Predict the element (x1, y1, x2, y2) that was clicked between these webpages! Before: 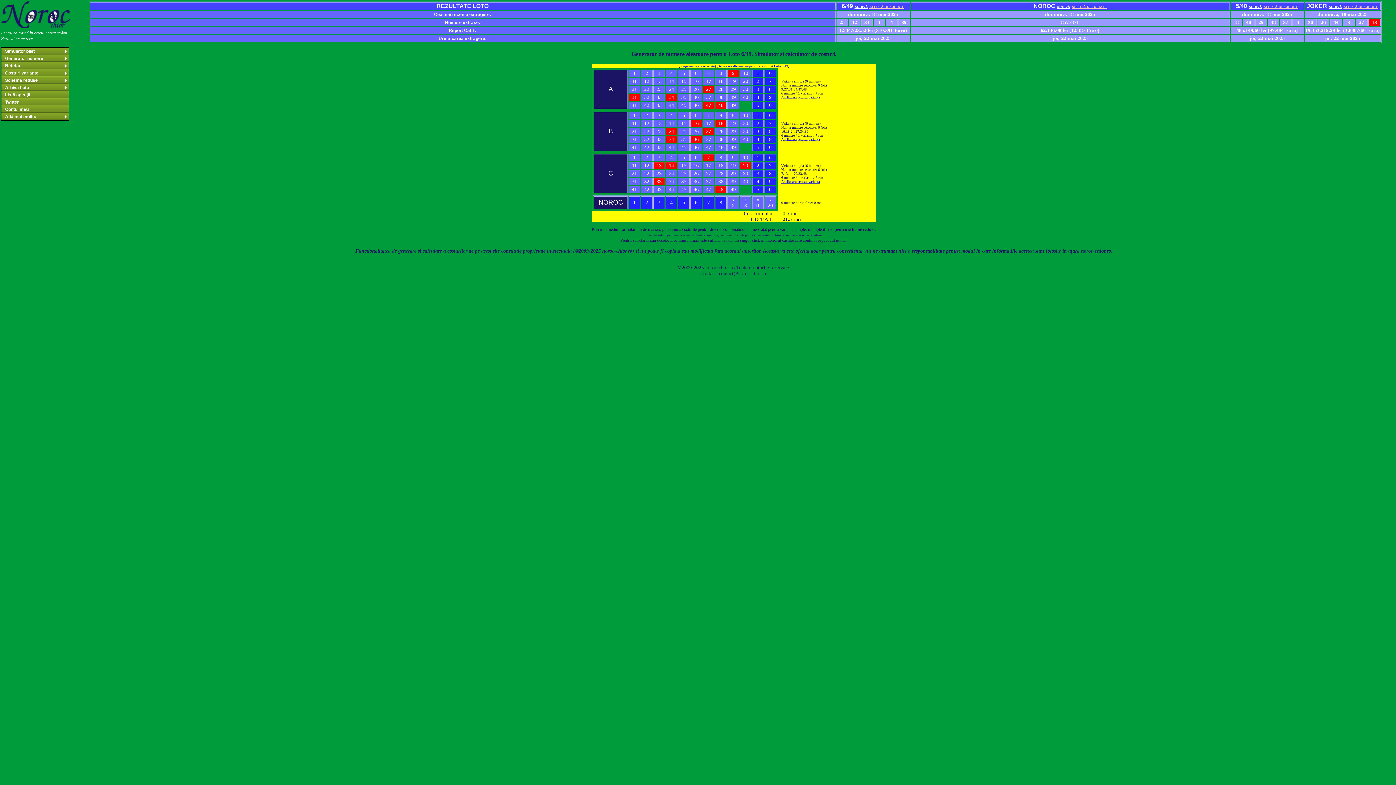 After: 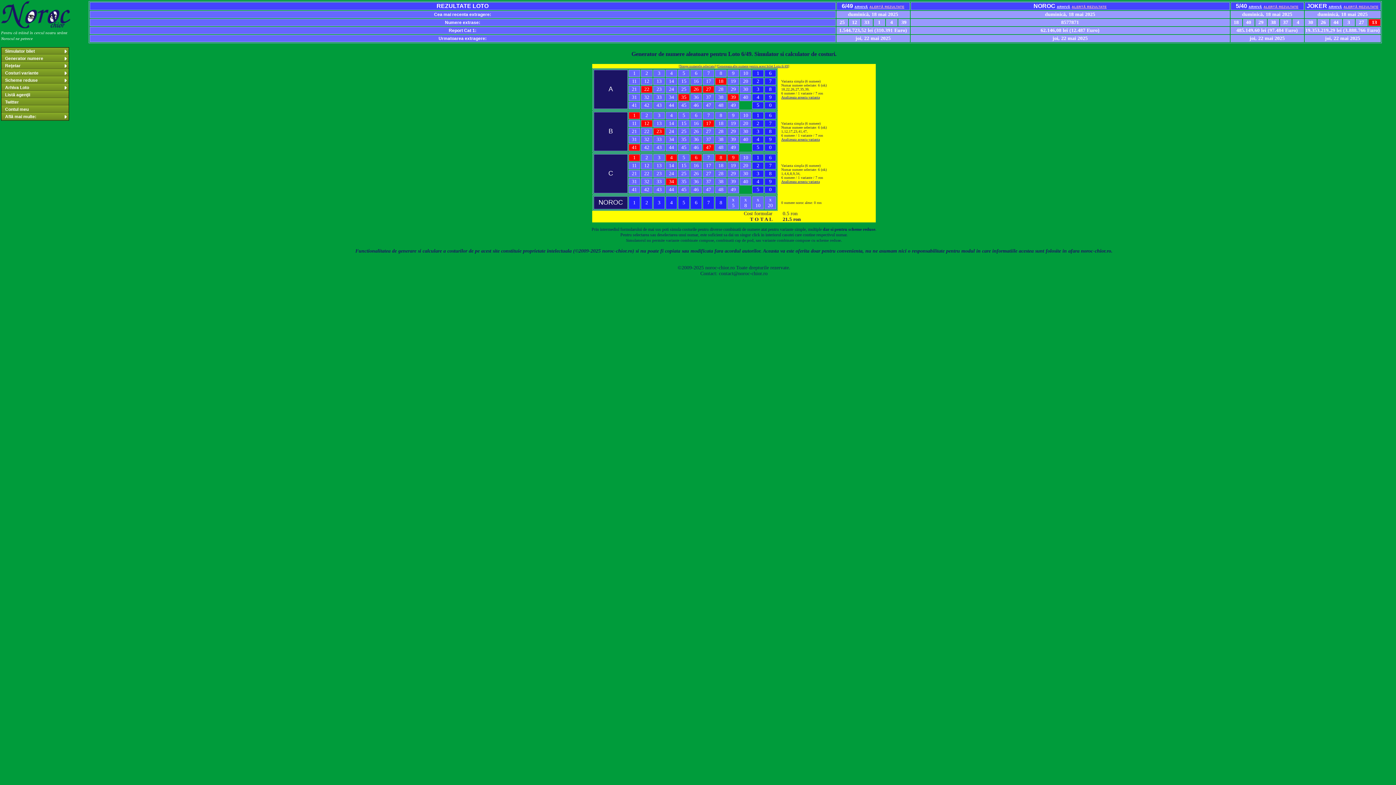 Action: bbox: (1, 24, 70, 29)